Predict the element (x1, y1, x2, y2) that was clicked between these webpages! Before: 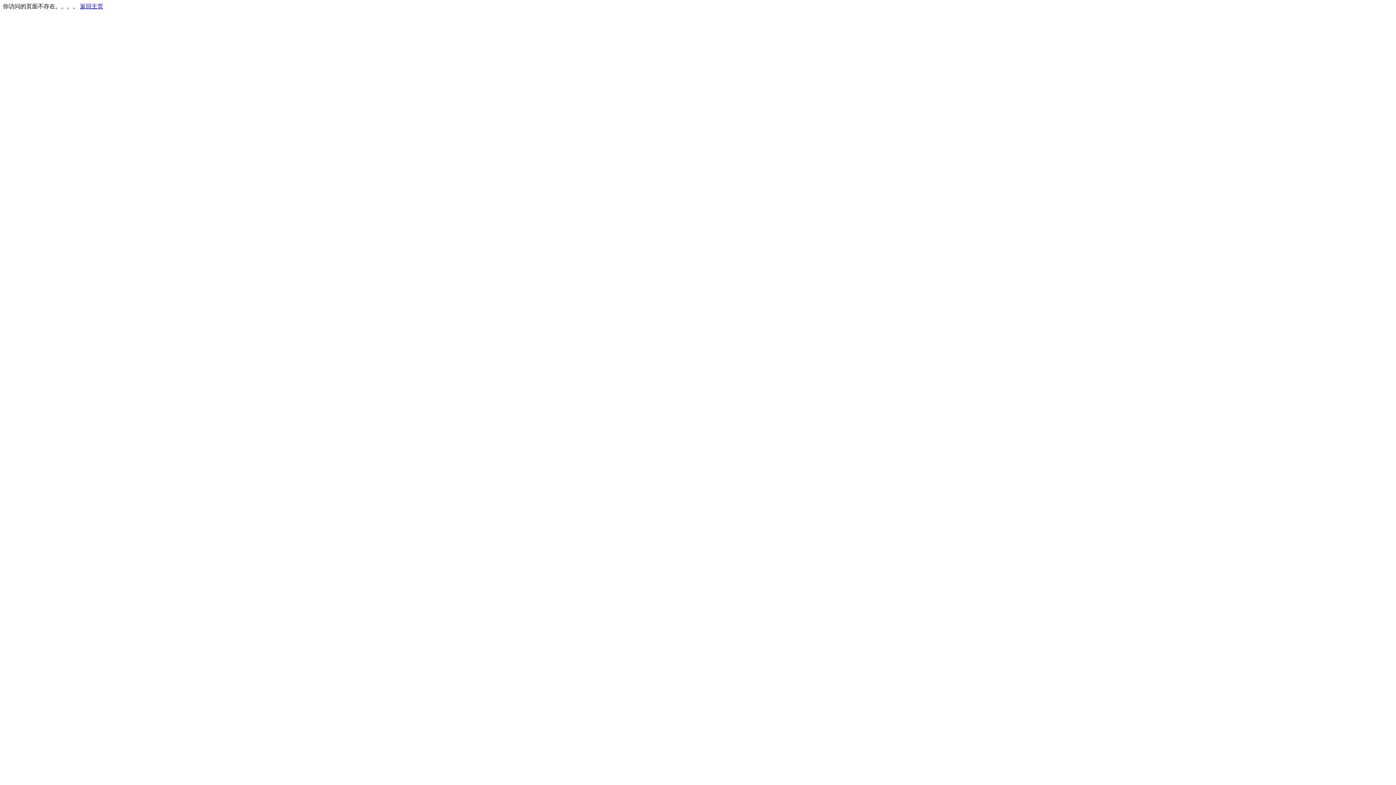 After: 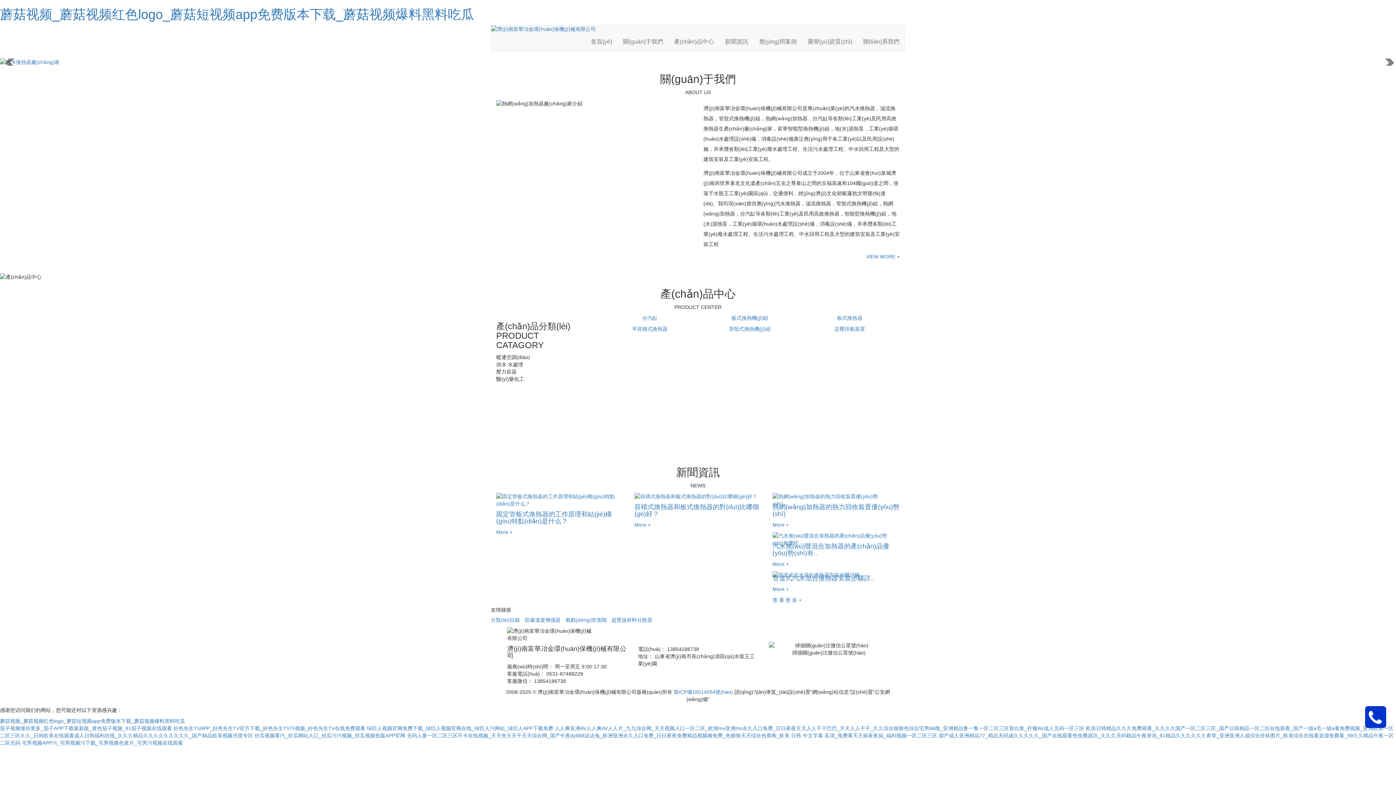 Action: bbox: (80, 3, 103, 9) label: 返回主页